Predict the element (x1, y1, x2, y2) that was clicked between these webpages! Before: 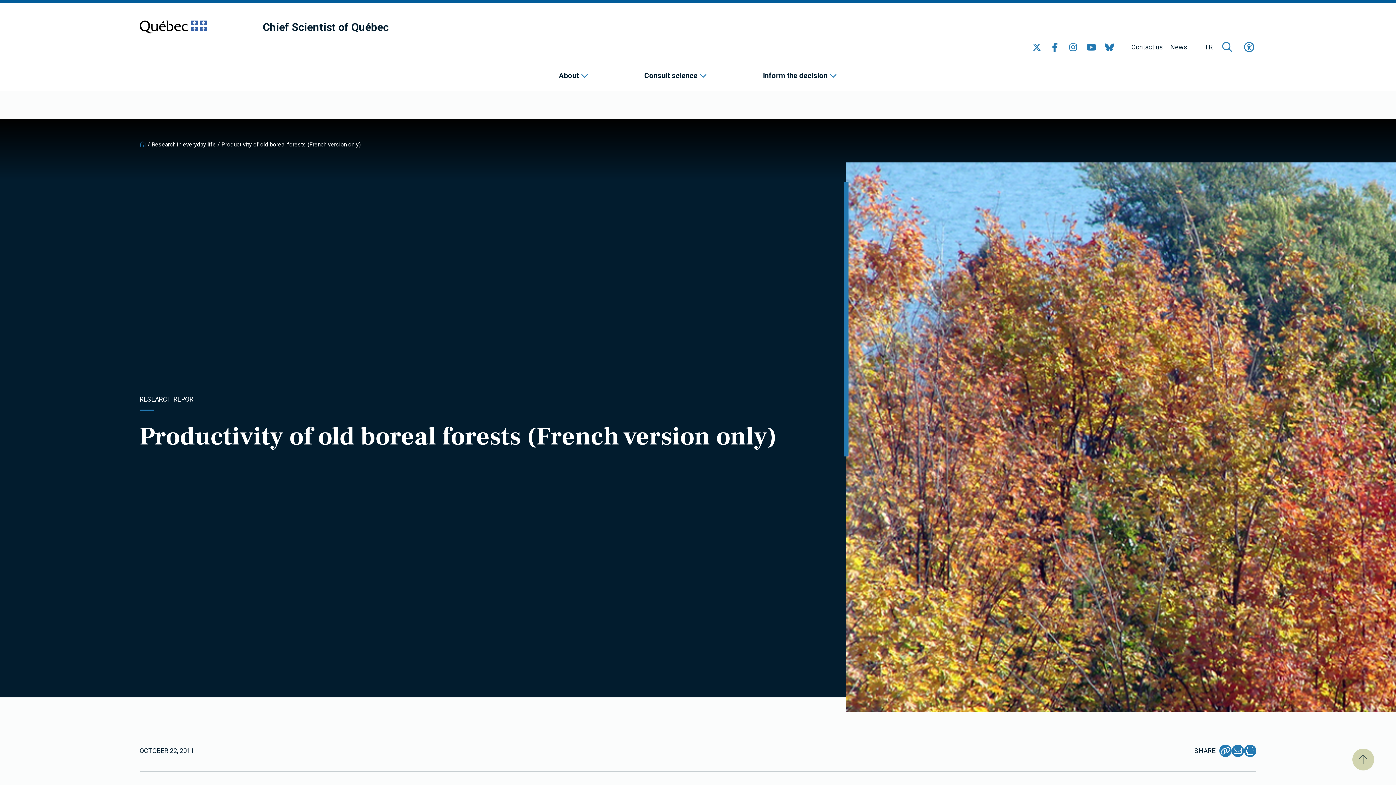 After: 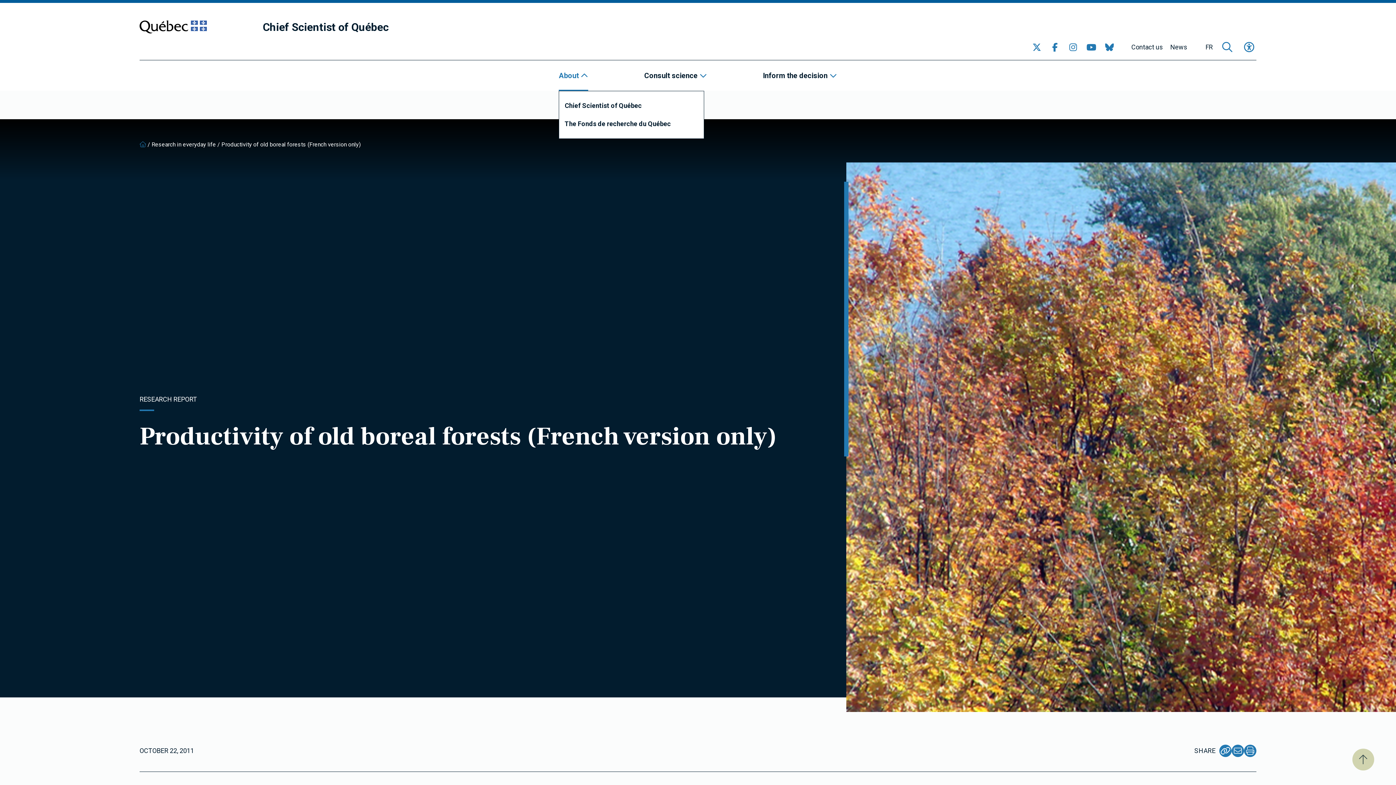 Action: label: About bbox: (559, 71, 588, 80)